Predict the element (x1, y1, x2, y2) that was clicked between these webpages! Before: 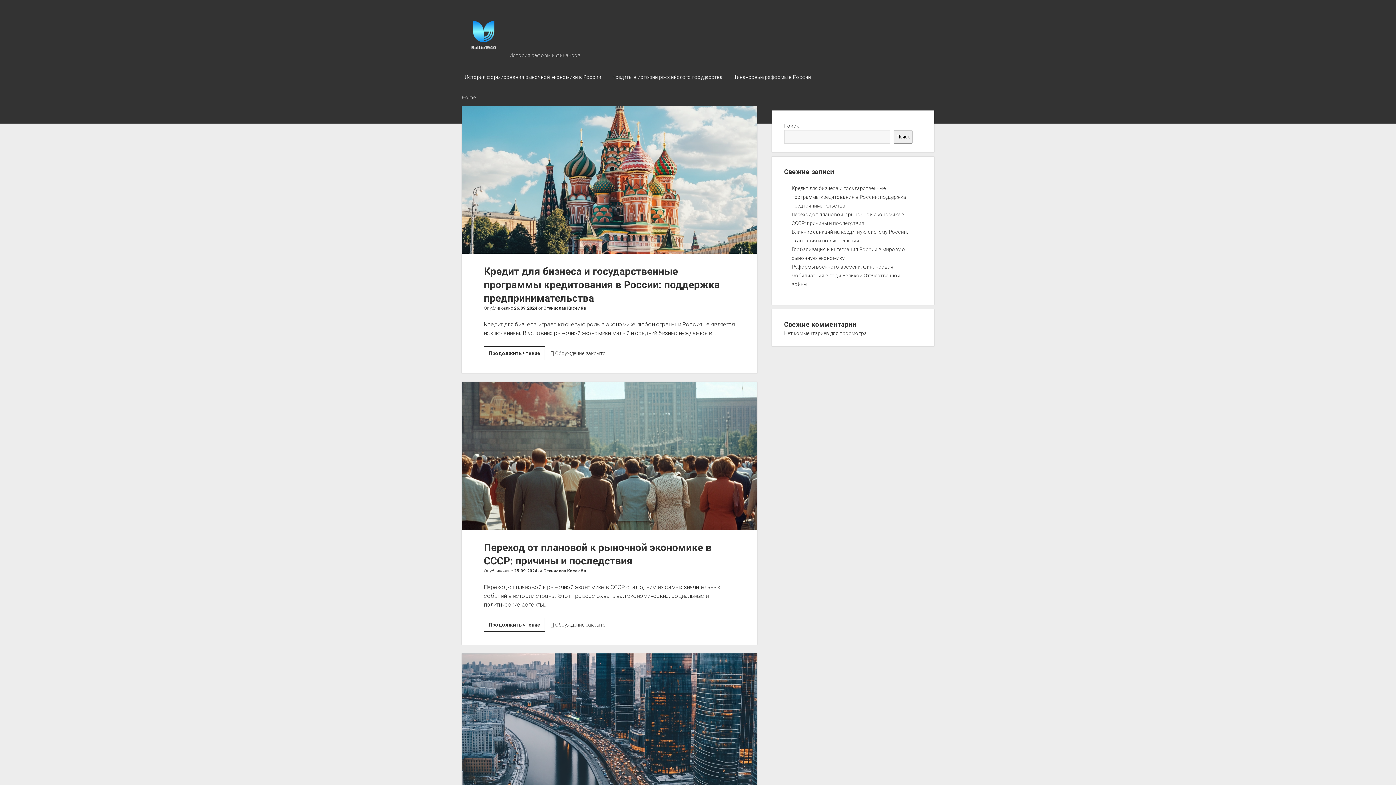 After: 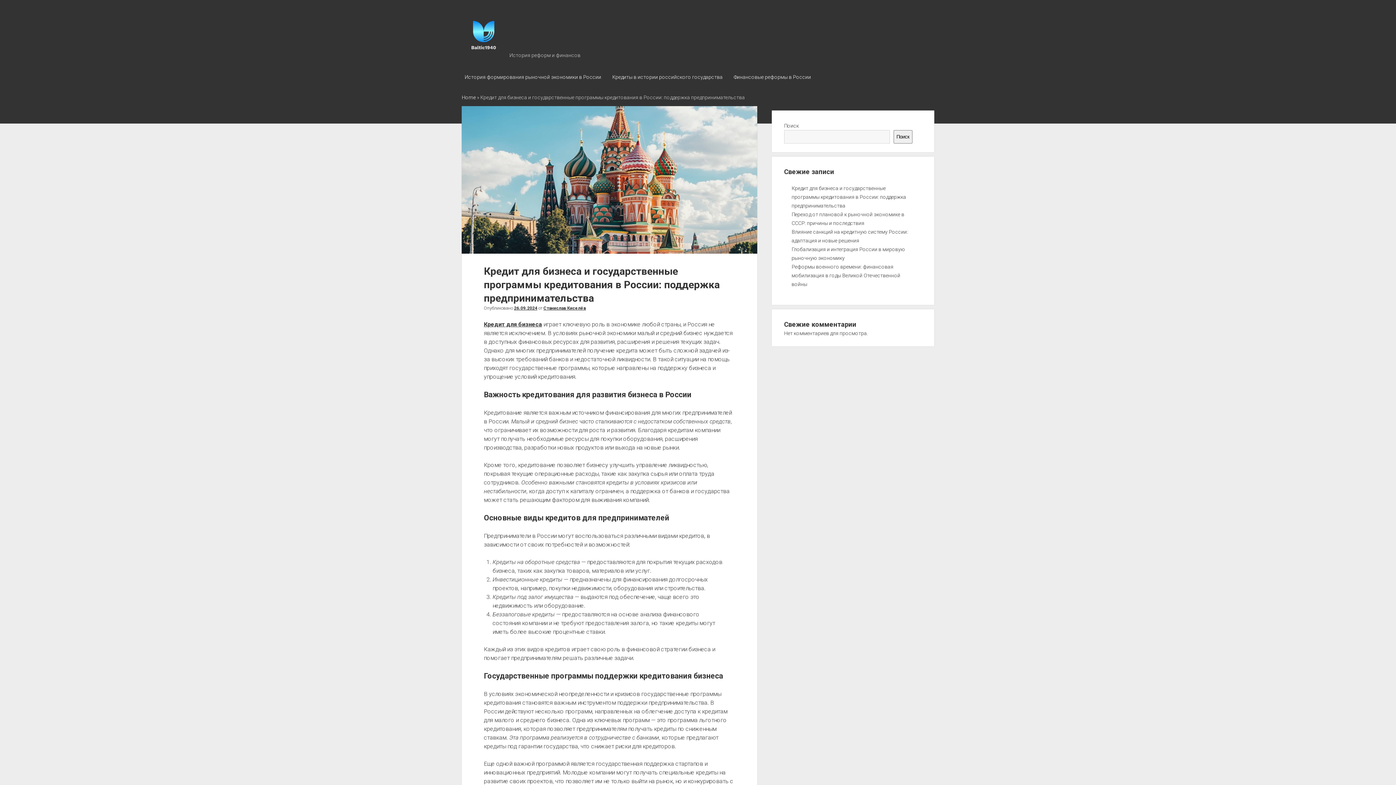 Action: label: Кредит для бизнеса и государственные программы кредитования в России: поддержка предпринимательства bbox: (483, 265, 719, 304)